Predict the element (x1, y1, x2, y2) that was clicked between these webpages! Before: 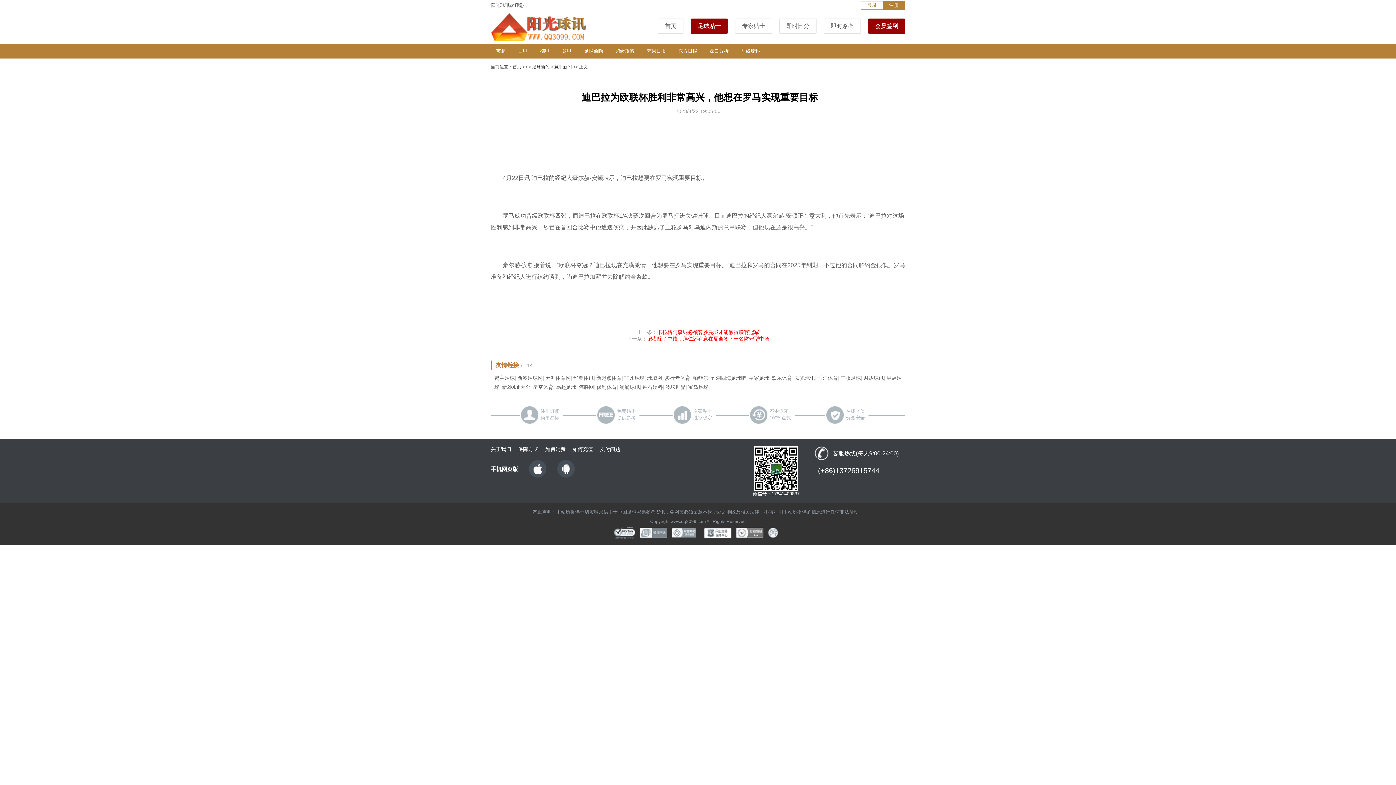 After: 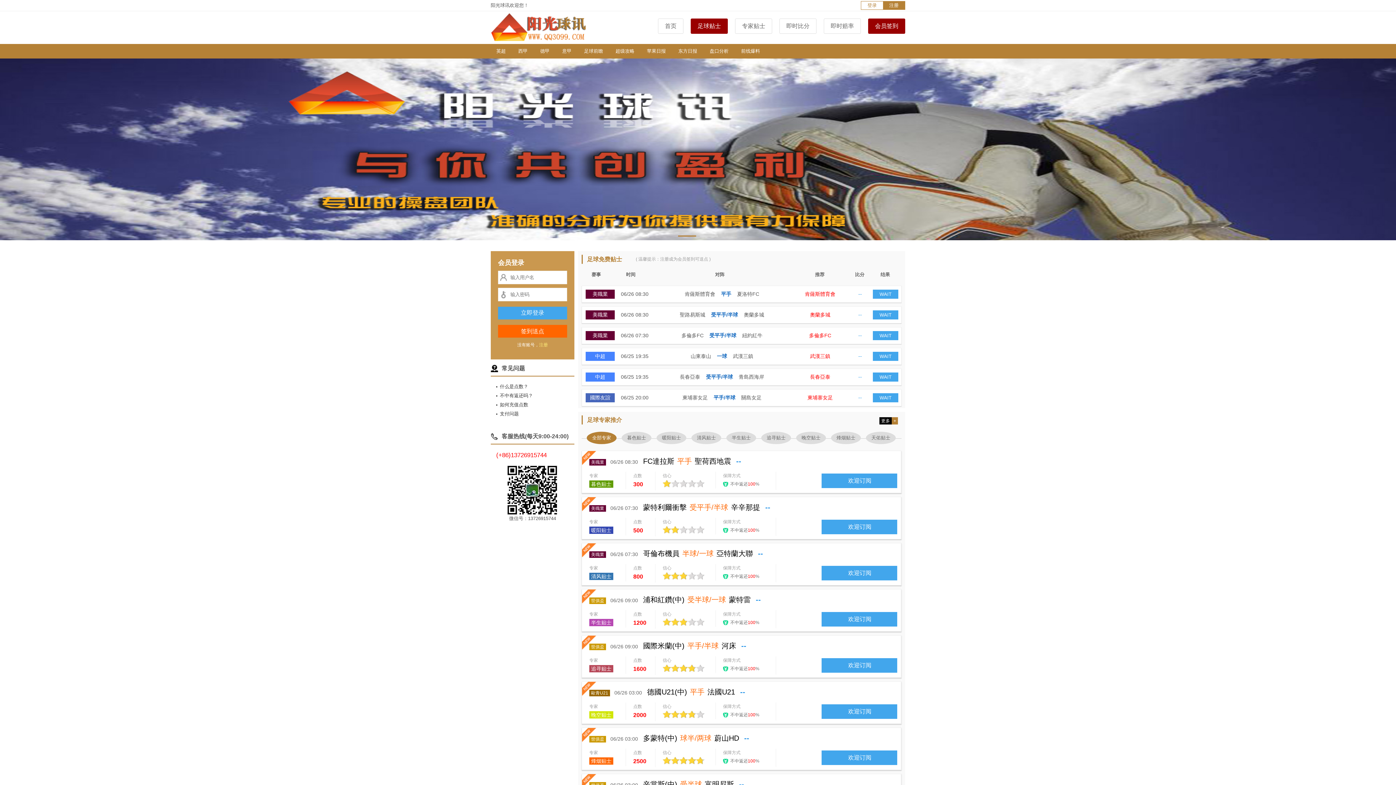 Action: bbox: (690, 18, 728, 33) label: 足球贴士